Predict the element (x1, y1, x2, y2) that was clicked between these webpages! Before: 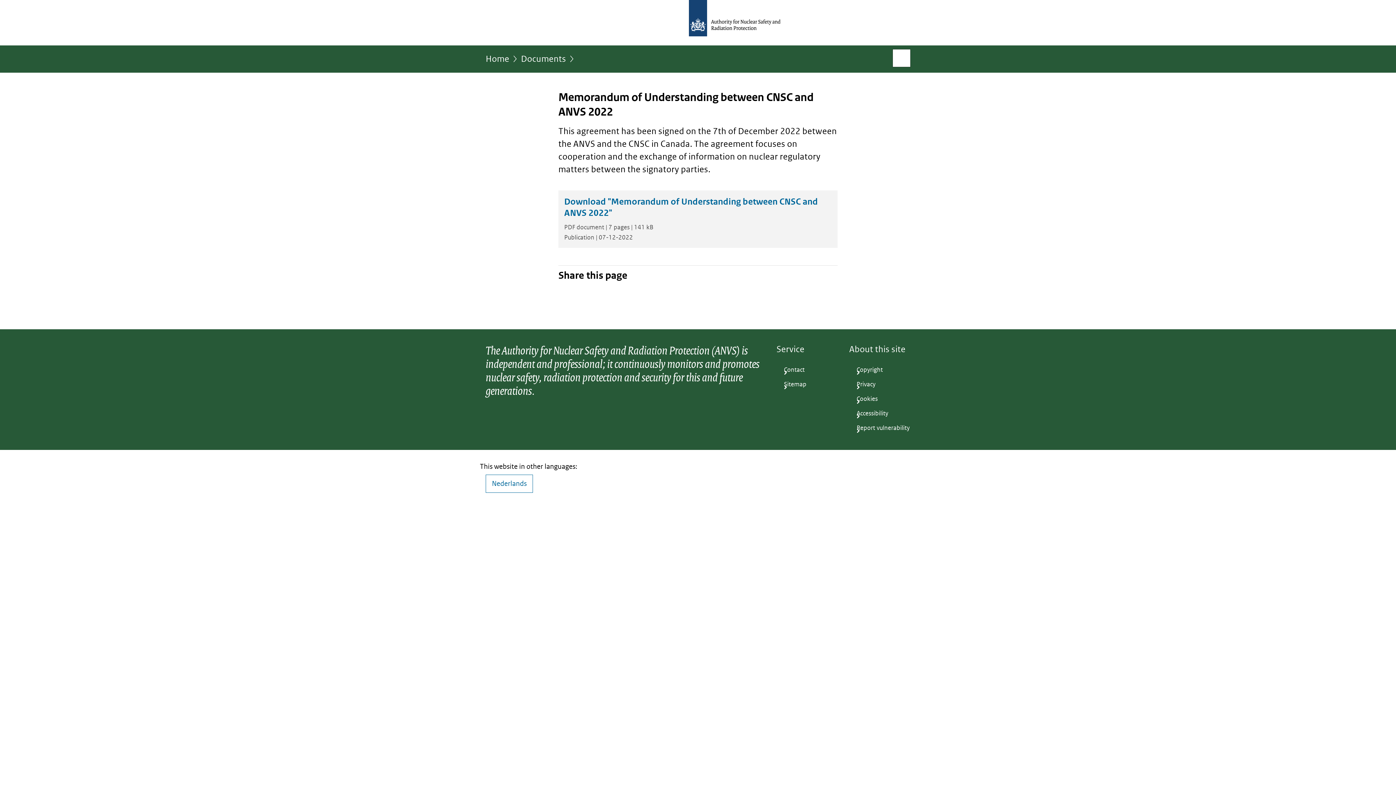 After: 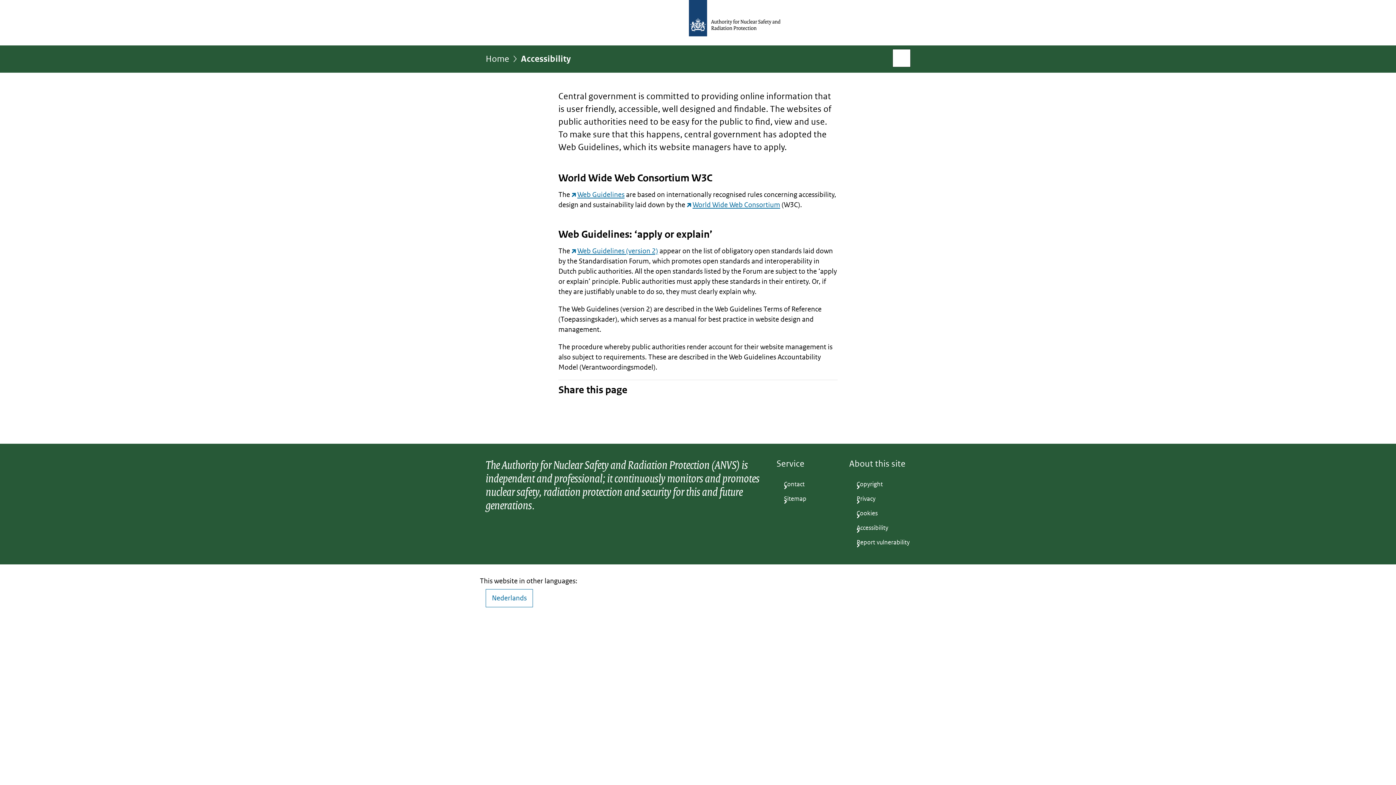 Action: bbox: (849, 406, 910, 420) label: Accessibility